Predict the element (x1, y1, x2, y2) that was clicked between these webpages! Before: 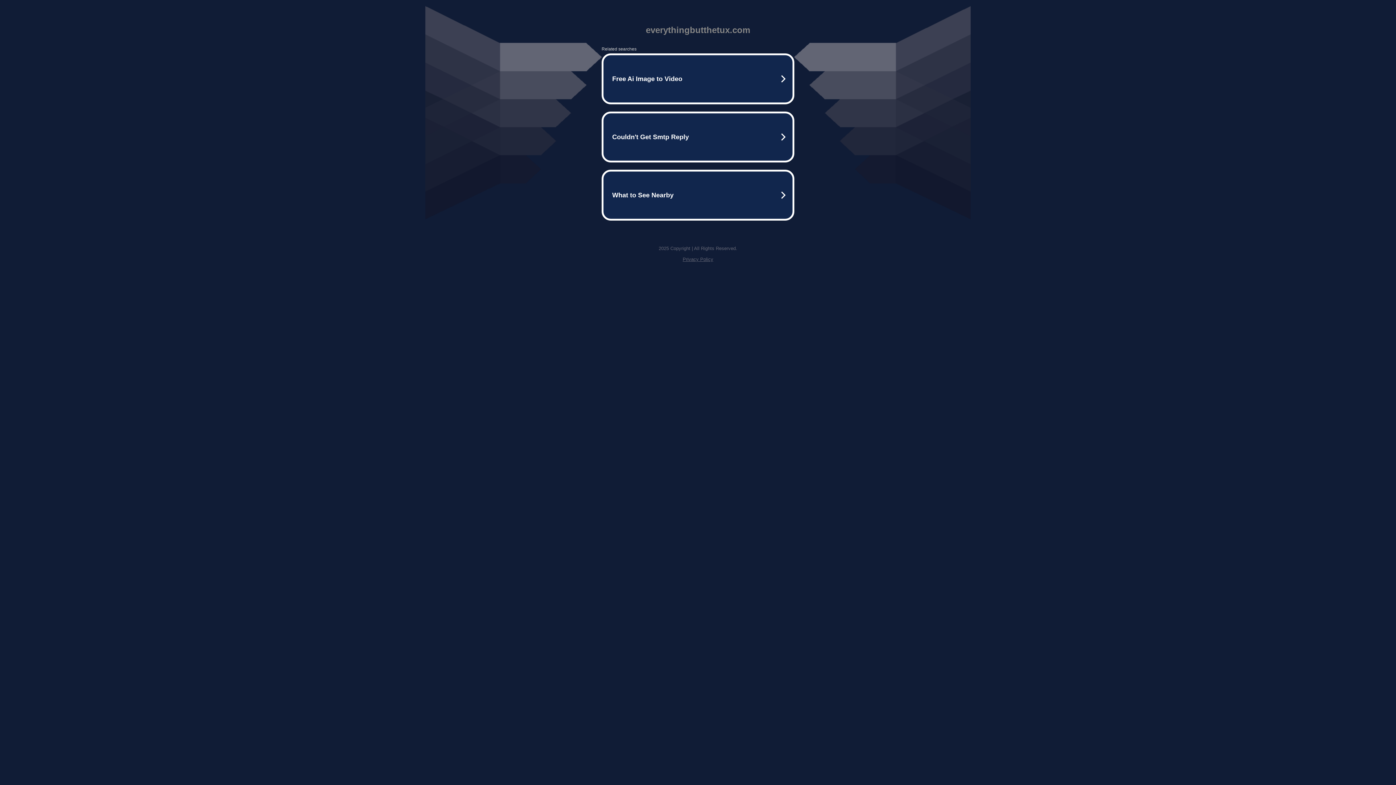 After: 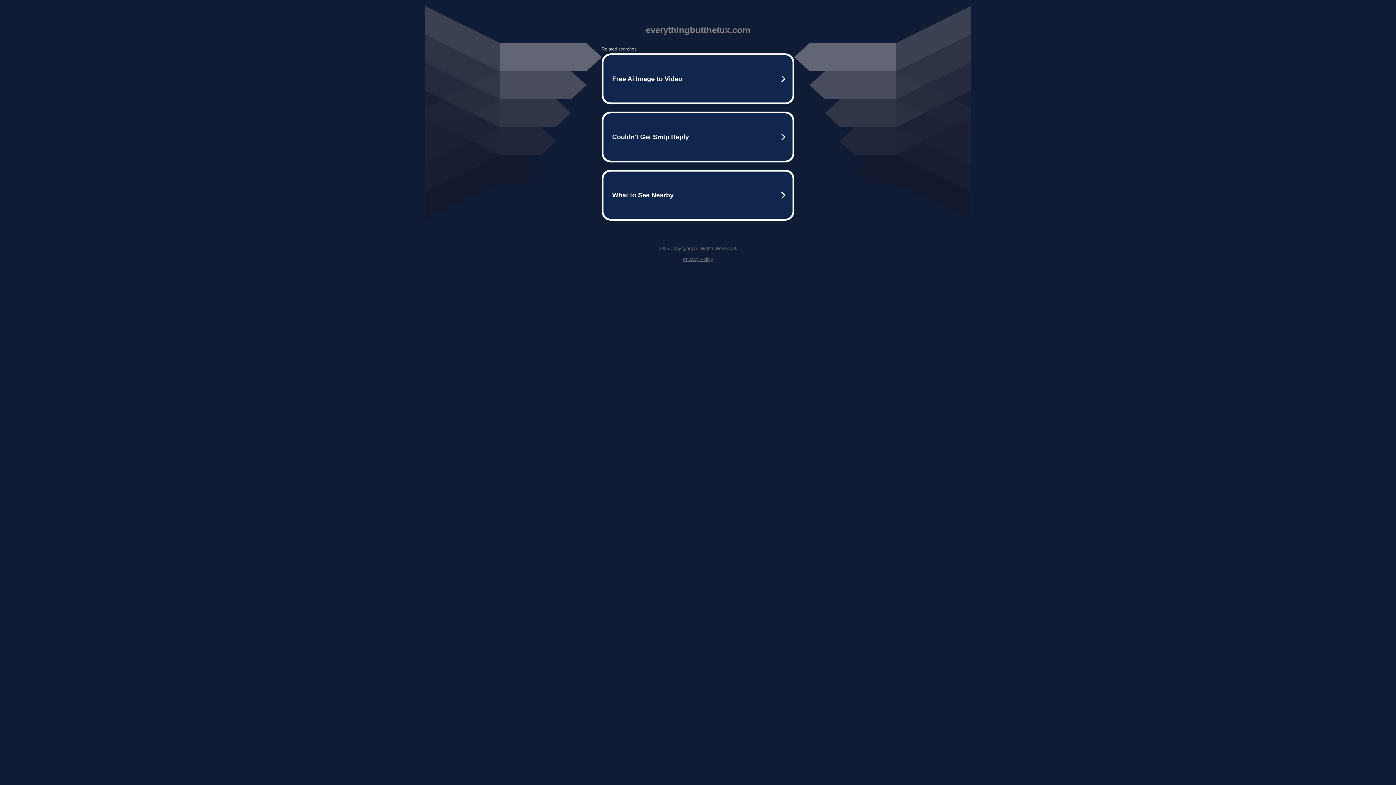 Action: bbox: (682, 256, 713, 262) label: Privacy Policy